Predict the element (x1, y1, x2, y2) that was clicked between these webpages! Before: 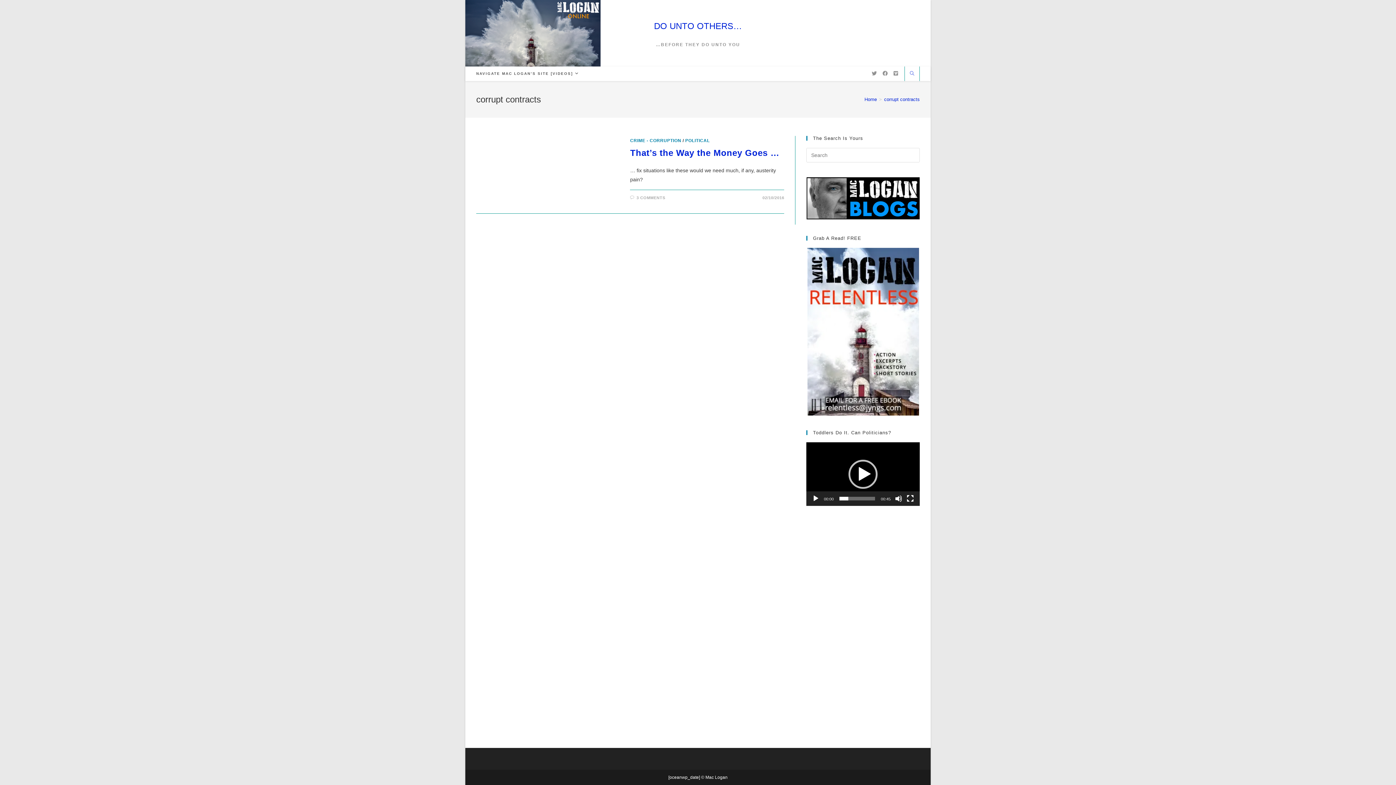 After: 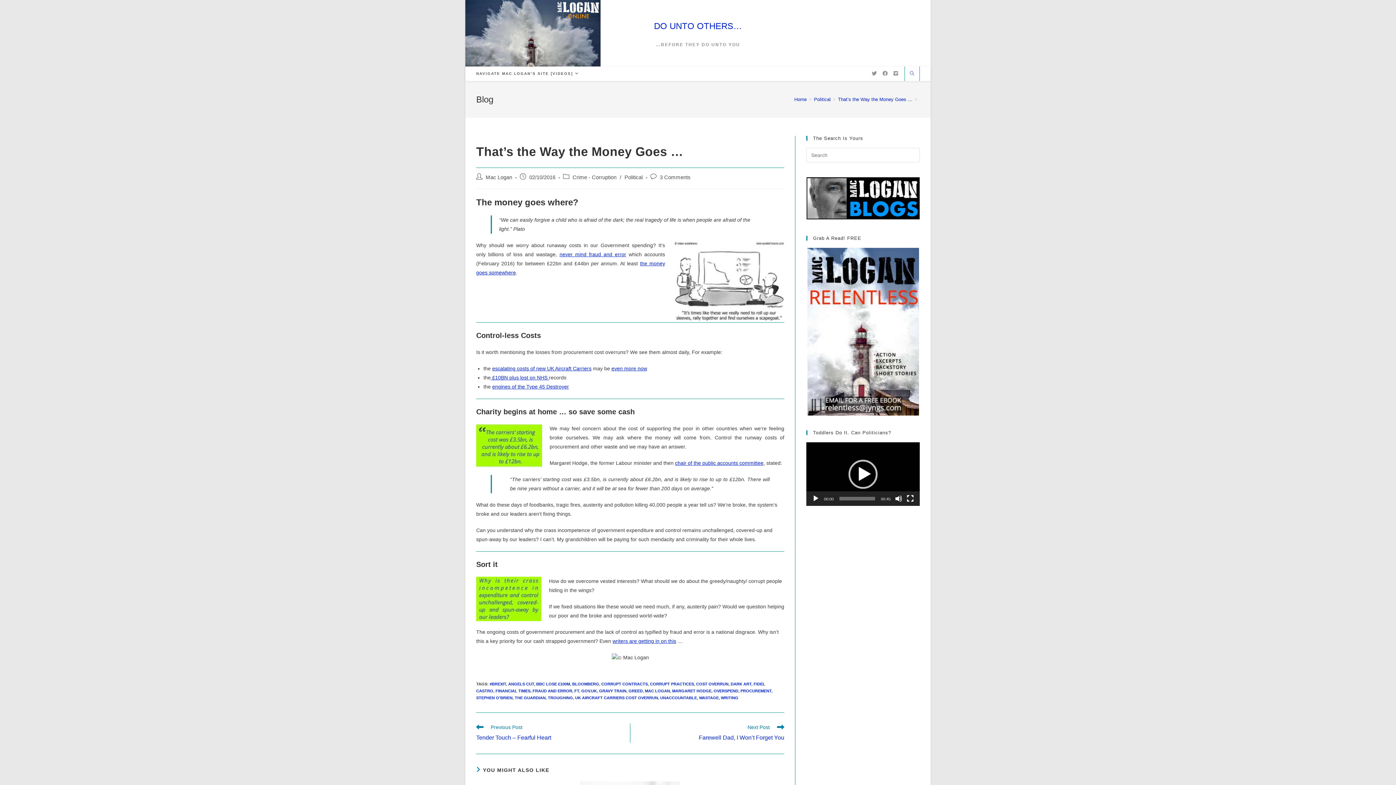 Action: label: That’s the Way the Money Goes … bbox: (630, 148, 779, 157)